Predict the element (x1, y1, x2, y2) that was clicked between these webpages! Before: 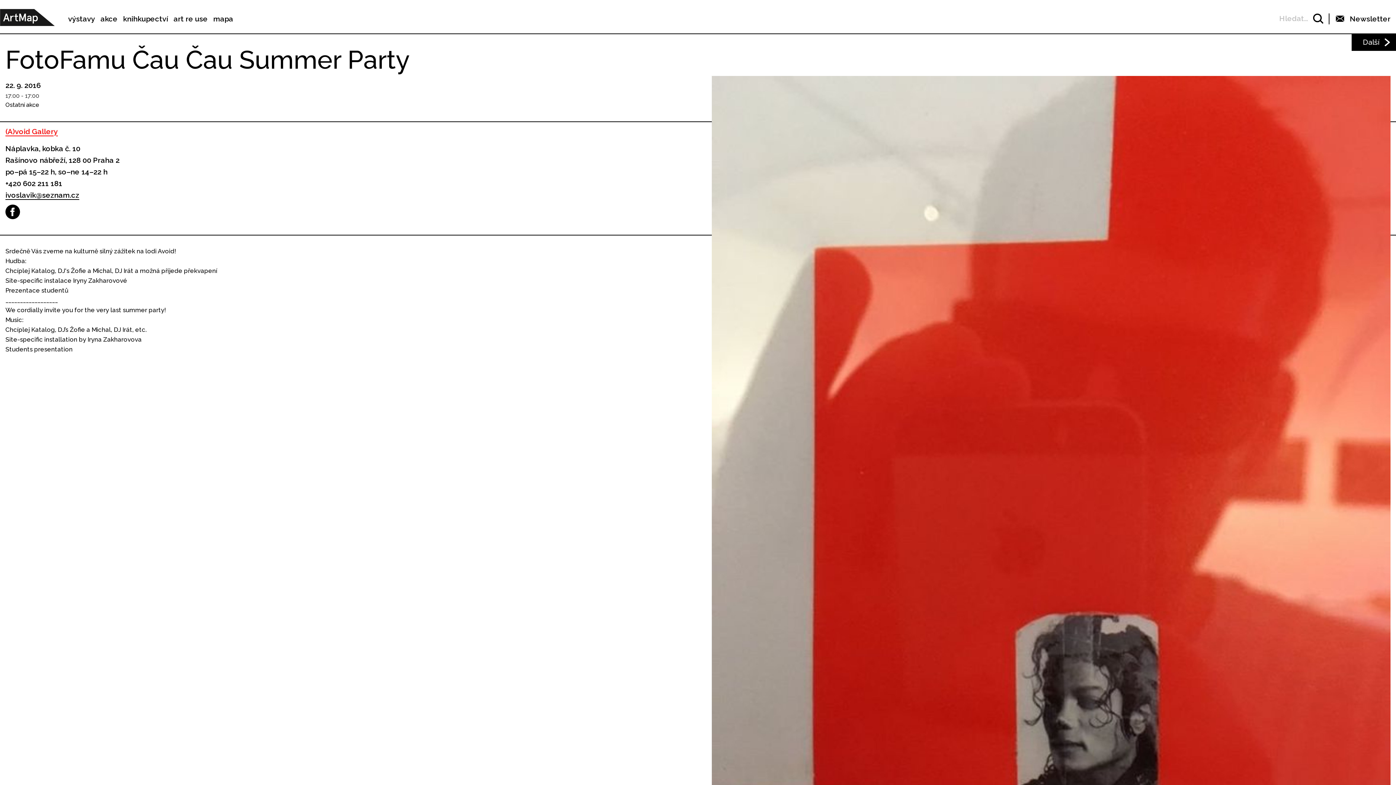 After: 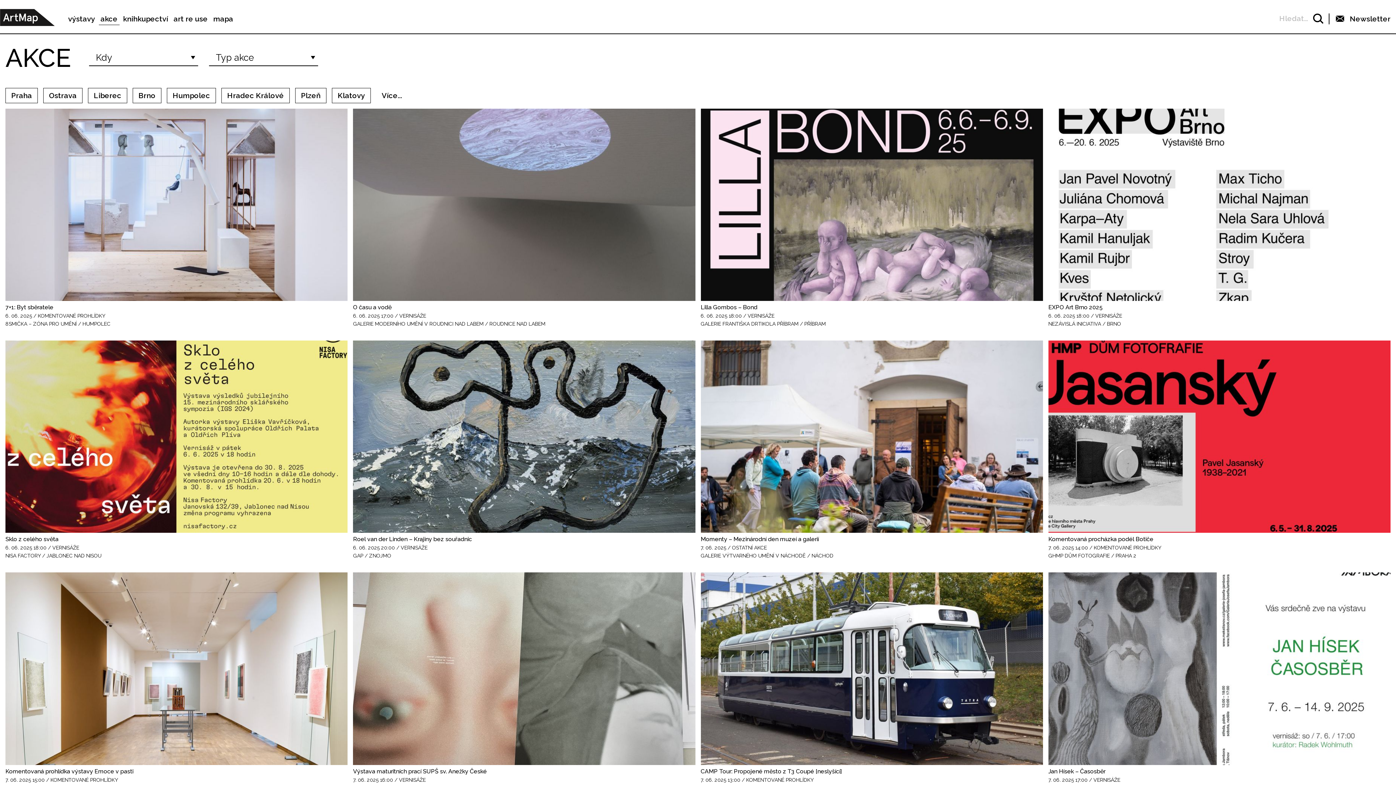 Action: label: akce bbox: (100, 14, 117, 23)